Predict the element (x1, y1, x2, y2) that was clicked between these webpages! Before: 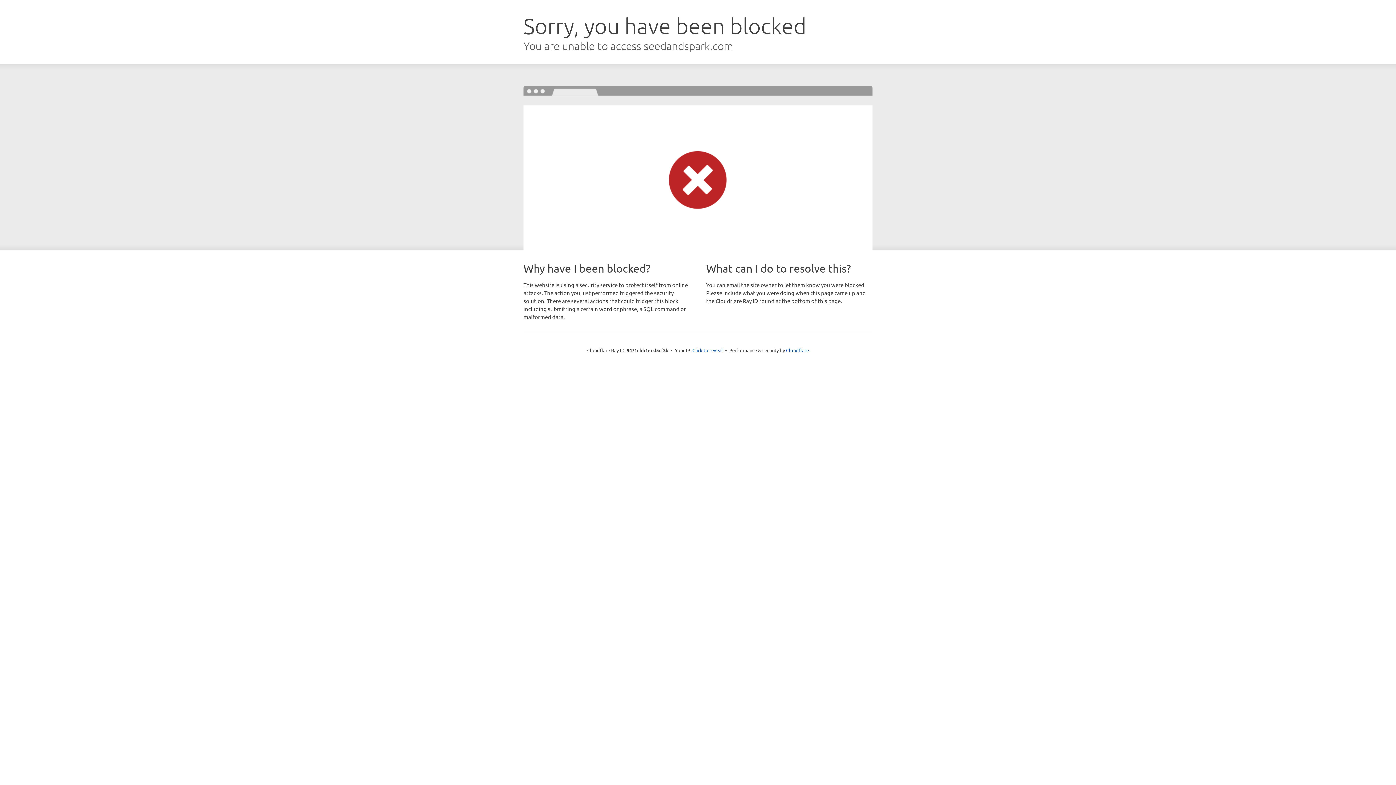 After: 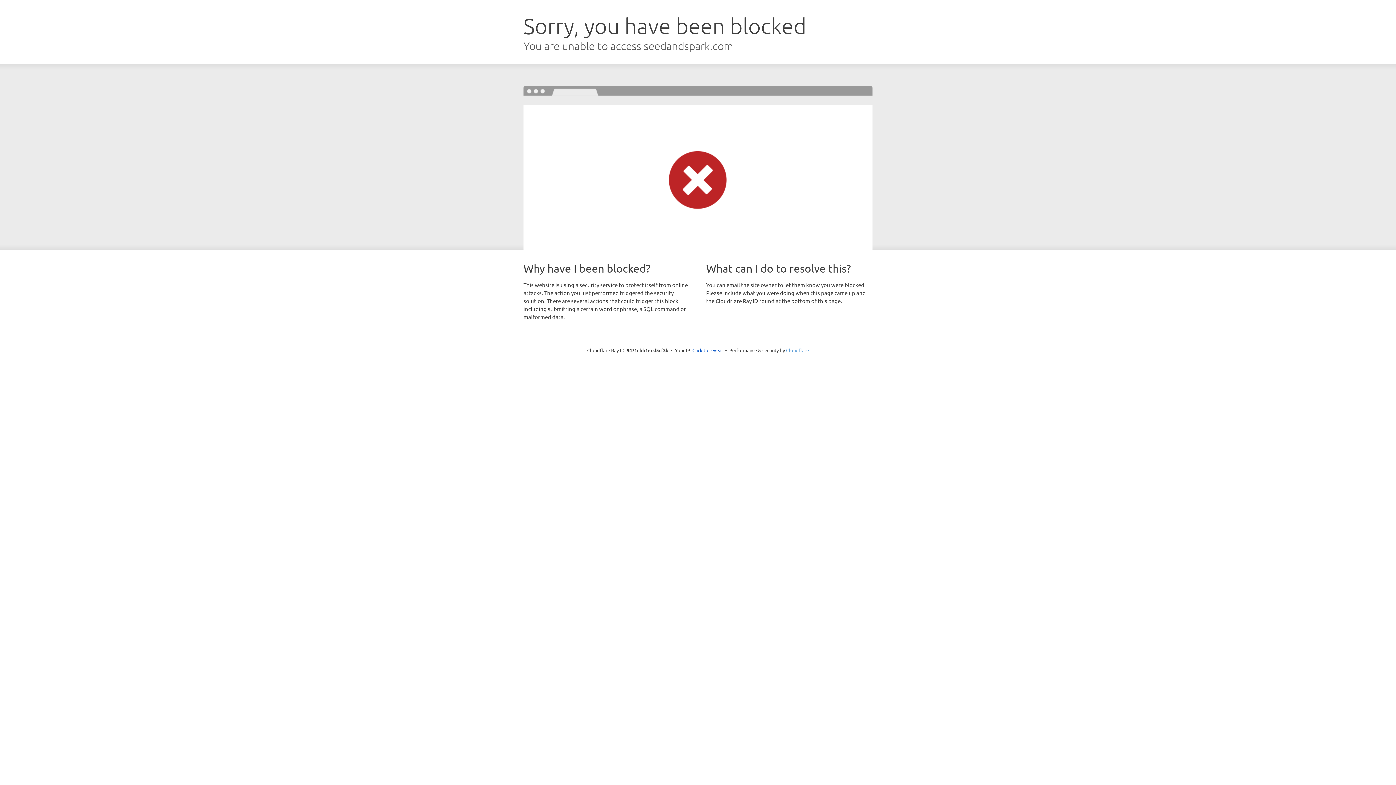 Action: bbox: (786, 347, 809, 353) label: Cloudflare